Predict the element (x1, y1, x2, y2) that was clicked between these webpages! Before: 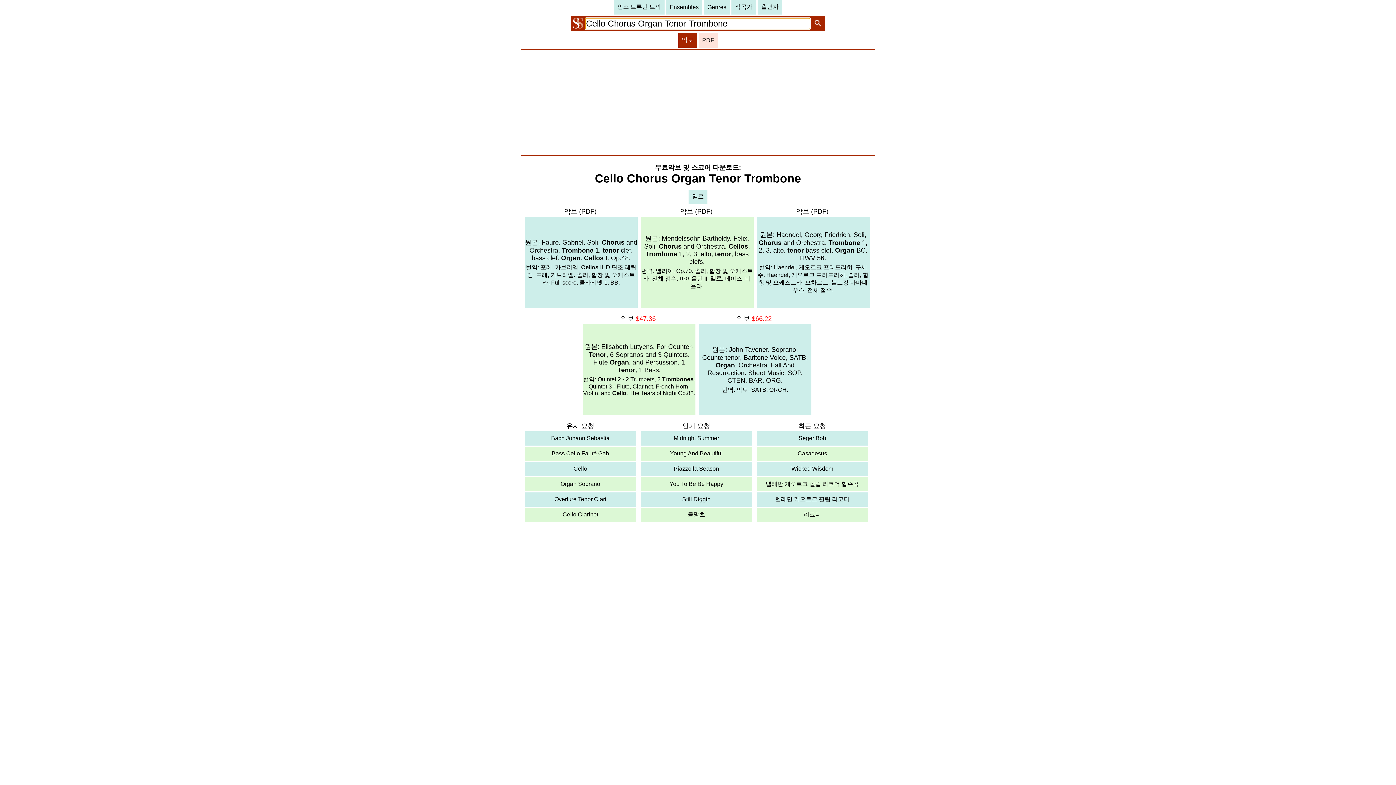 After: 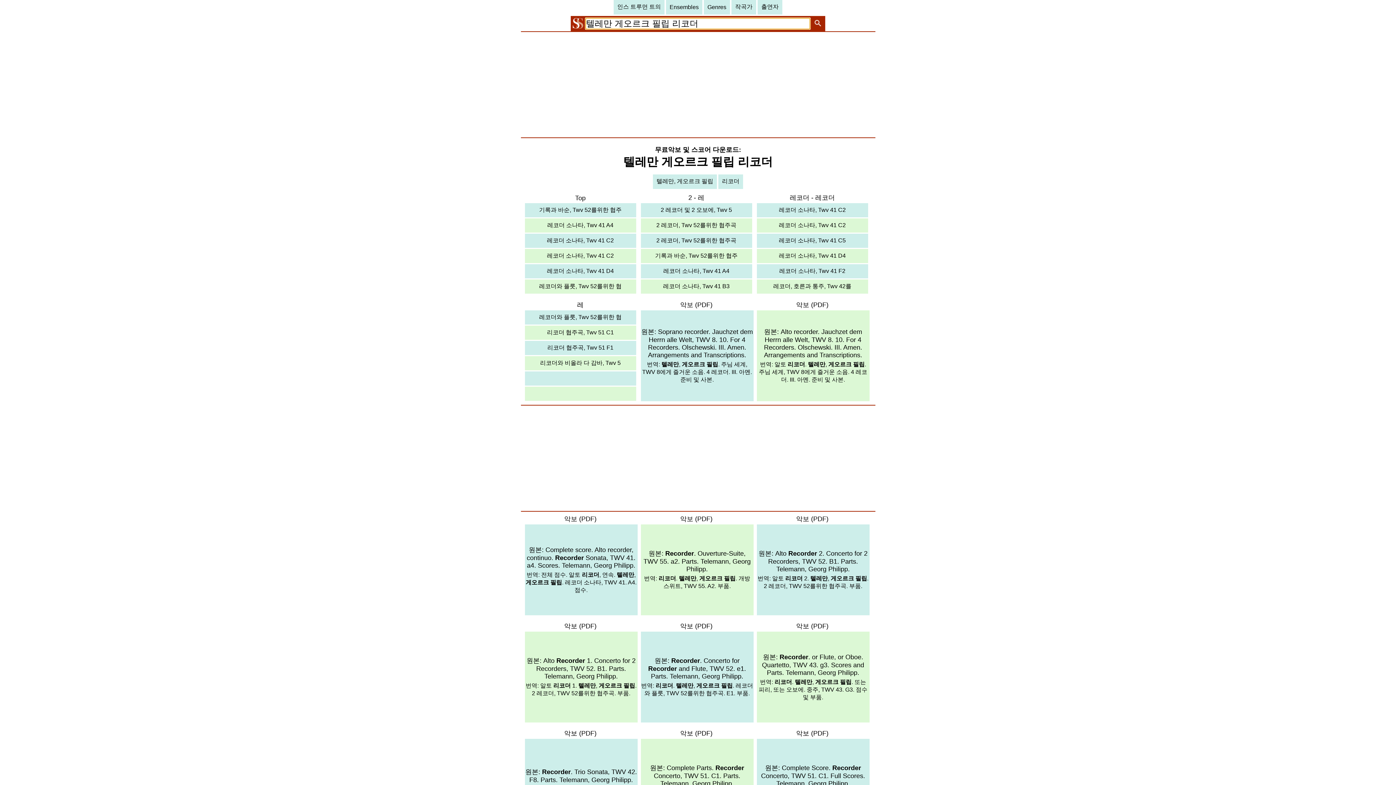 Action: bbox: (756, 492, 868, 506) label: 텔레만 게오르크 필립 리코더